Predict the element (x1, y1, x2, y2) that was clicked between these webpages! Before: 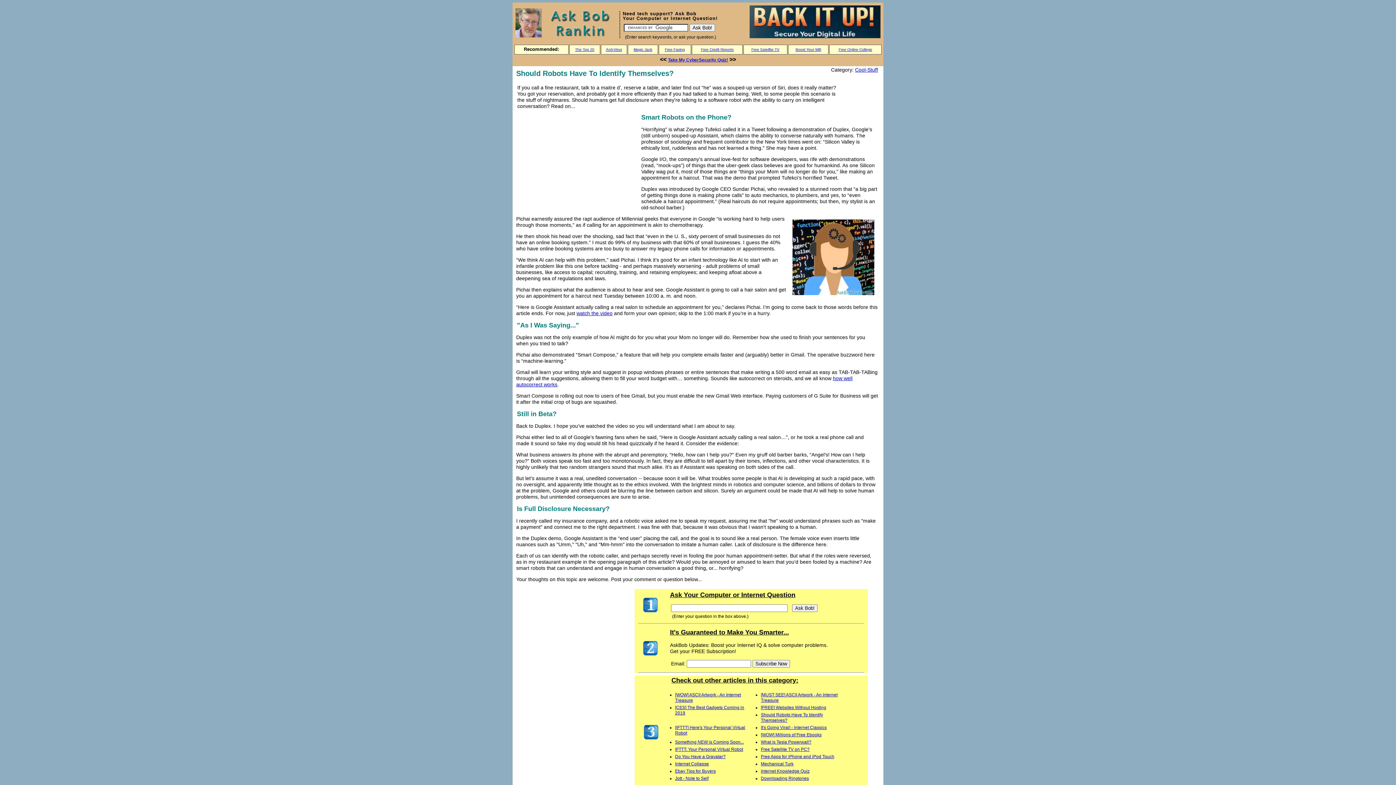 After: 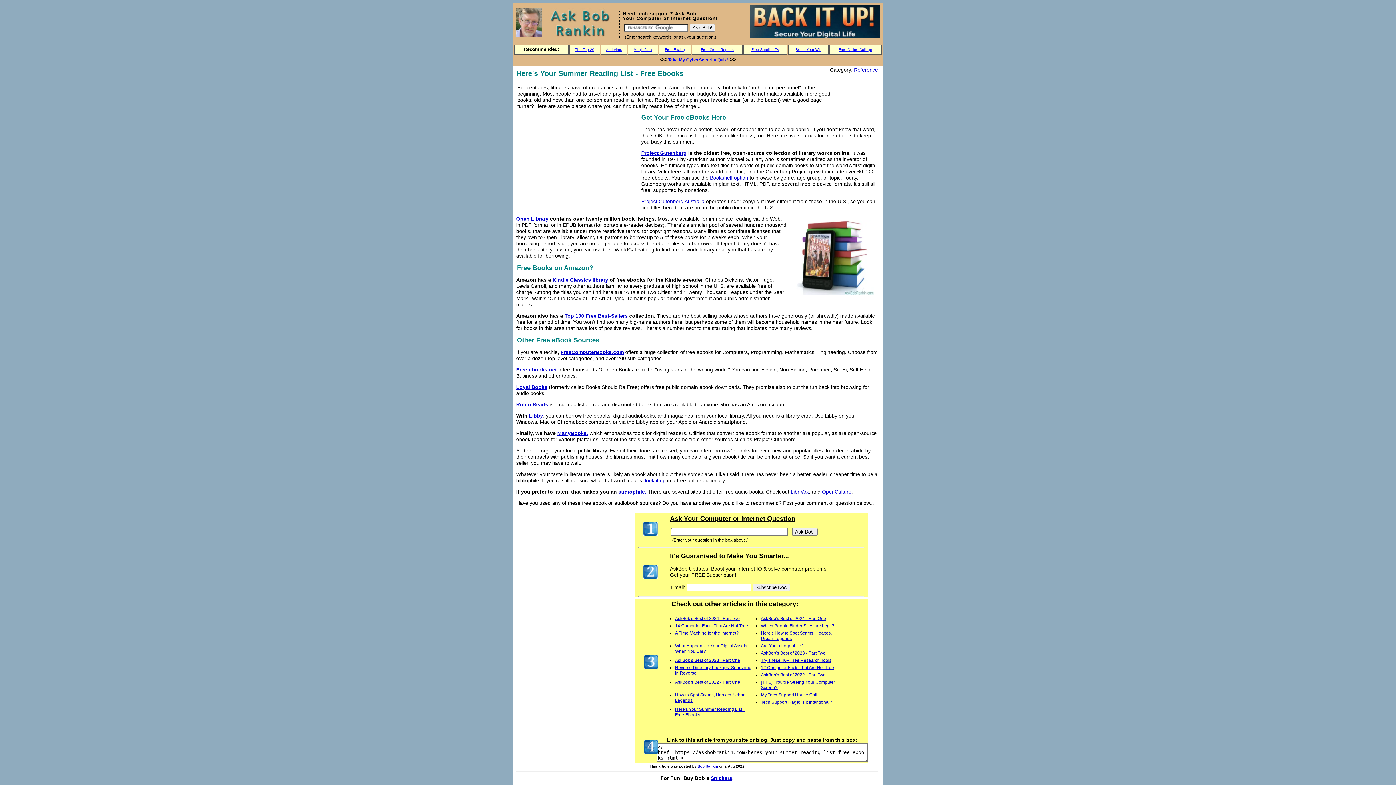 Action: bbox: (761, 732, 821, 737) label: [WOW] Millions of Free Ebooks